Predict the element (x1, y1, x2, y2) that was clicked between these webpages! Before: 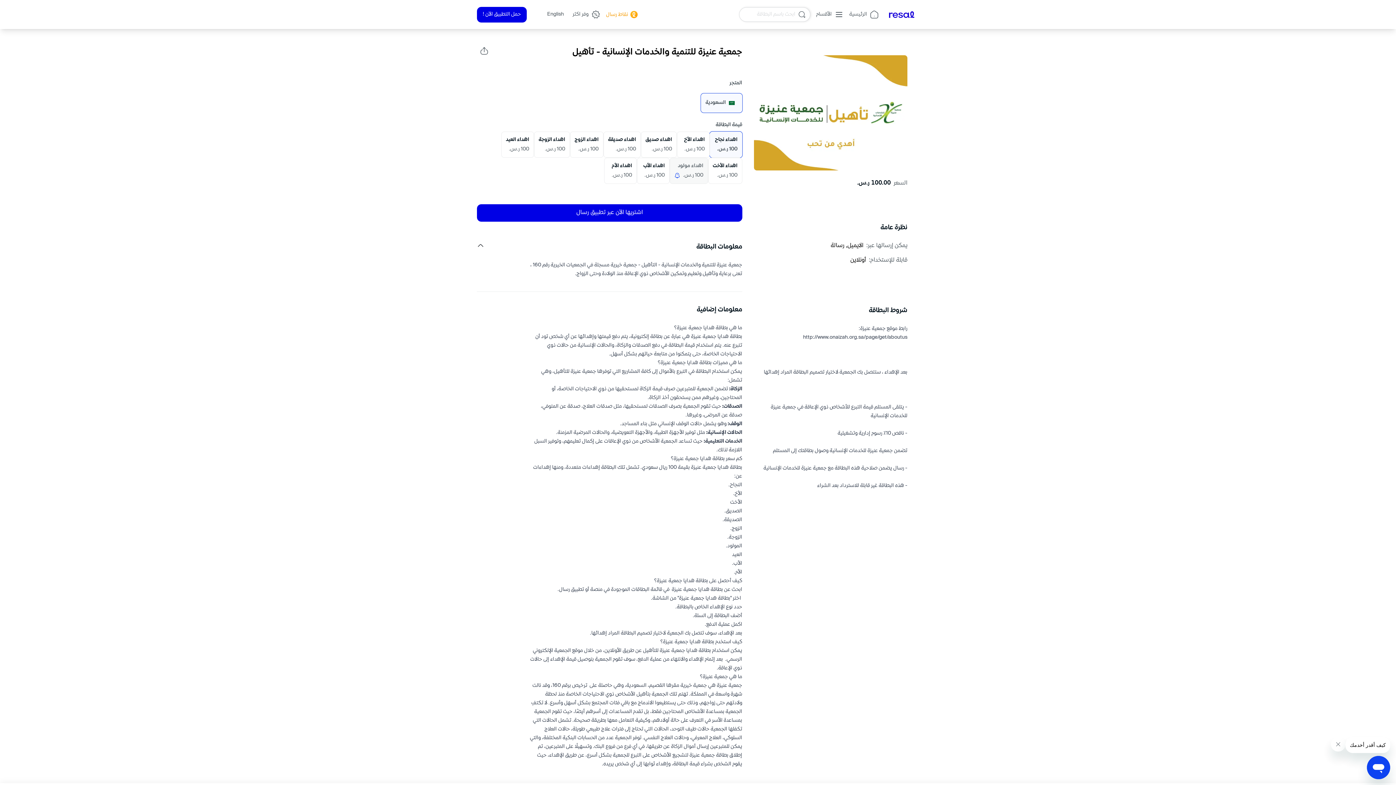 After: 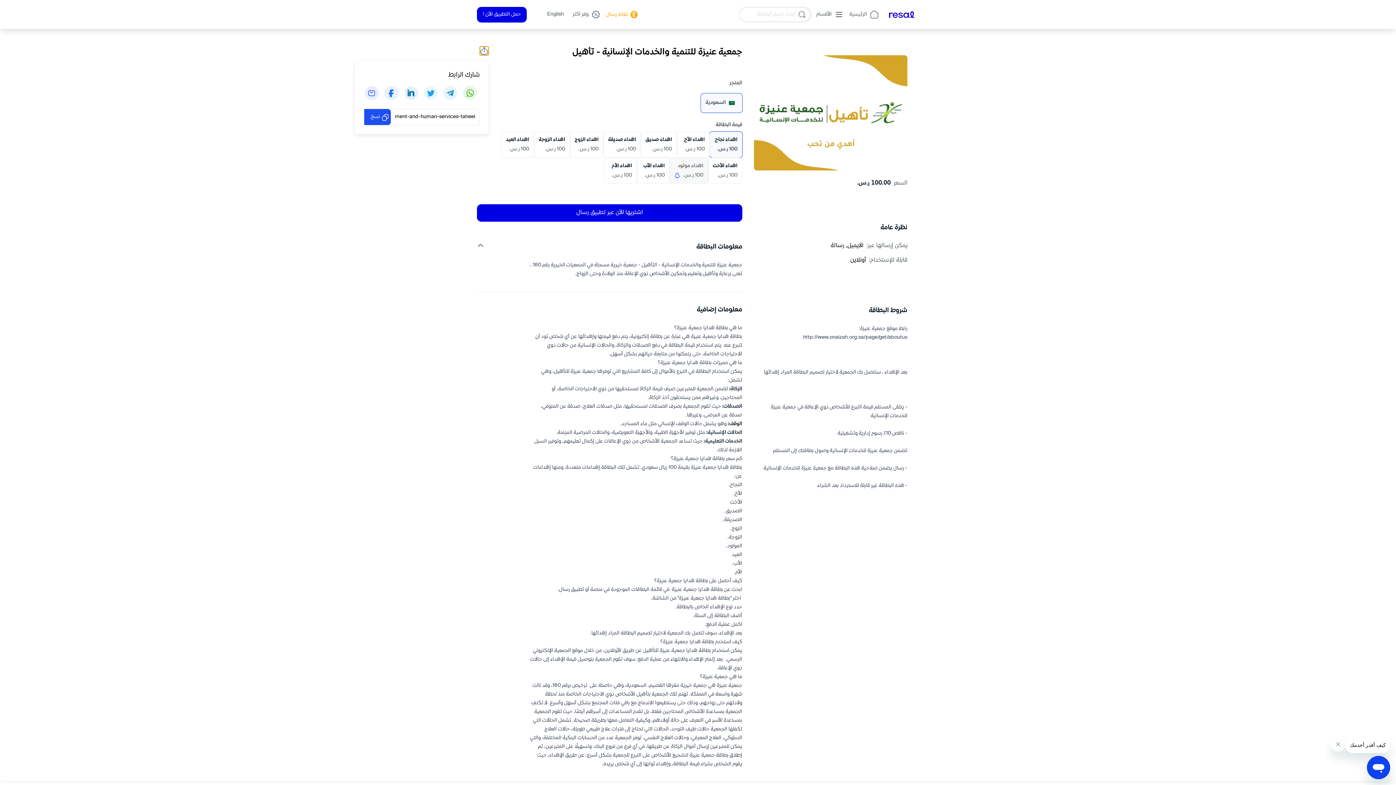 Action: bbox: (480, 46, 488, 55)